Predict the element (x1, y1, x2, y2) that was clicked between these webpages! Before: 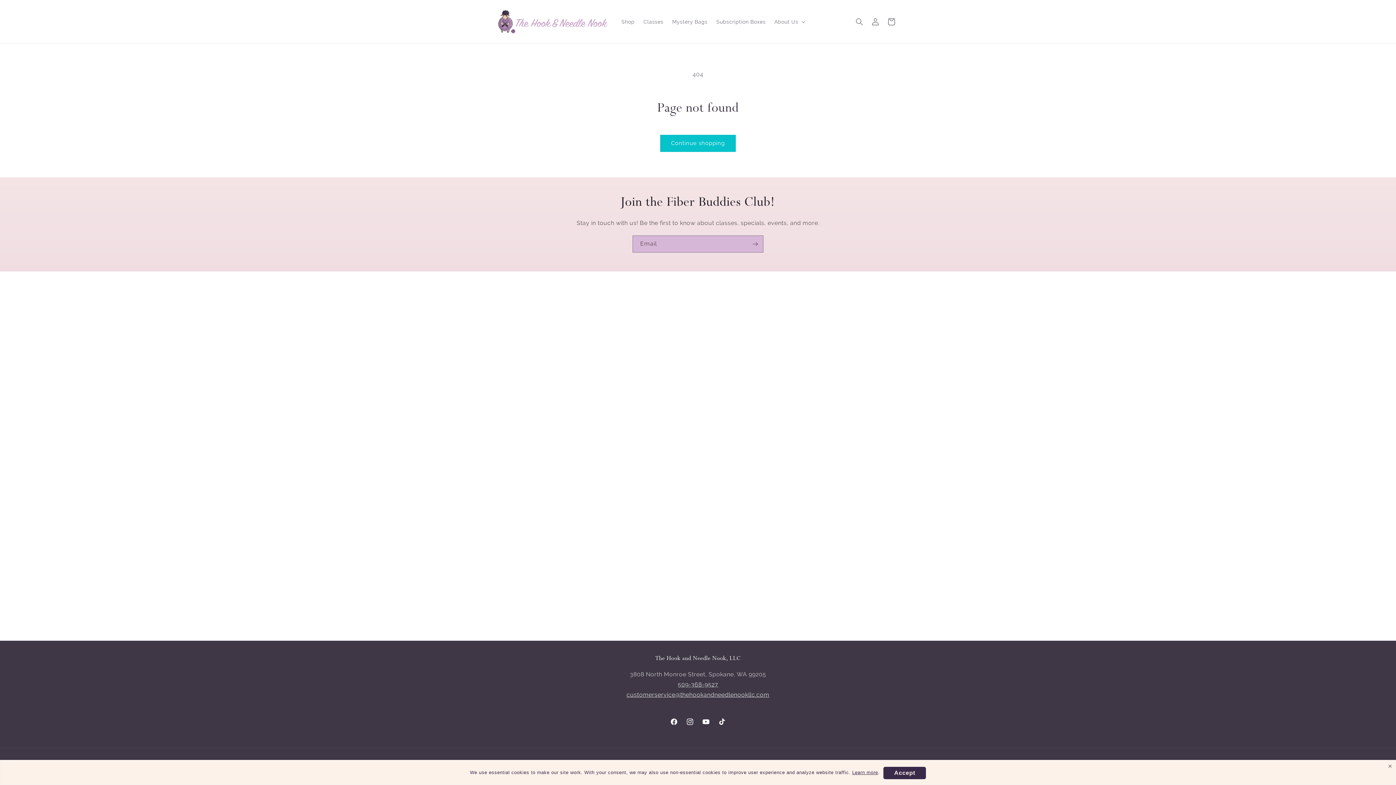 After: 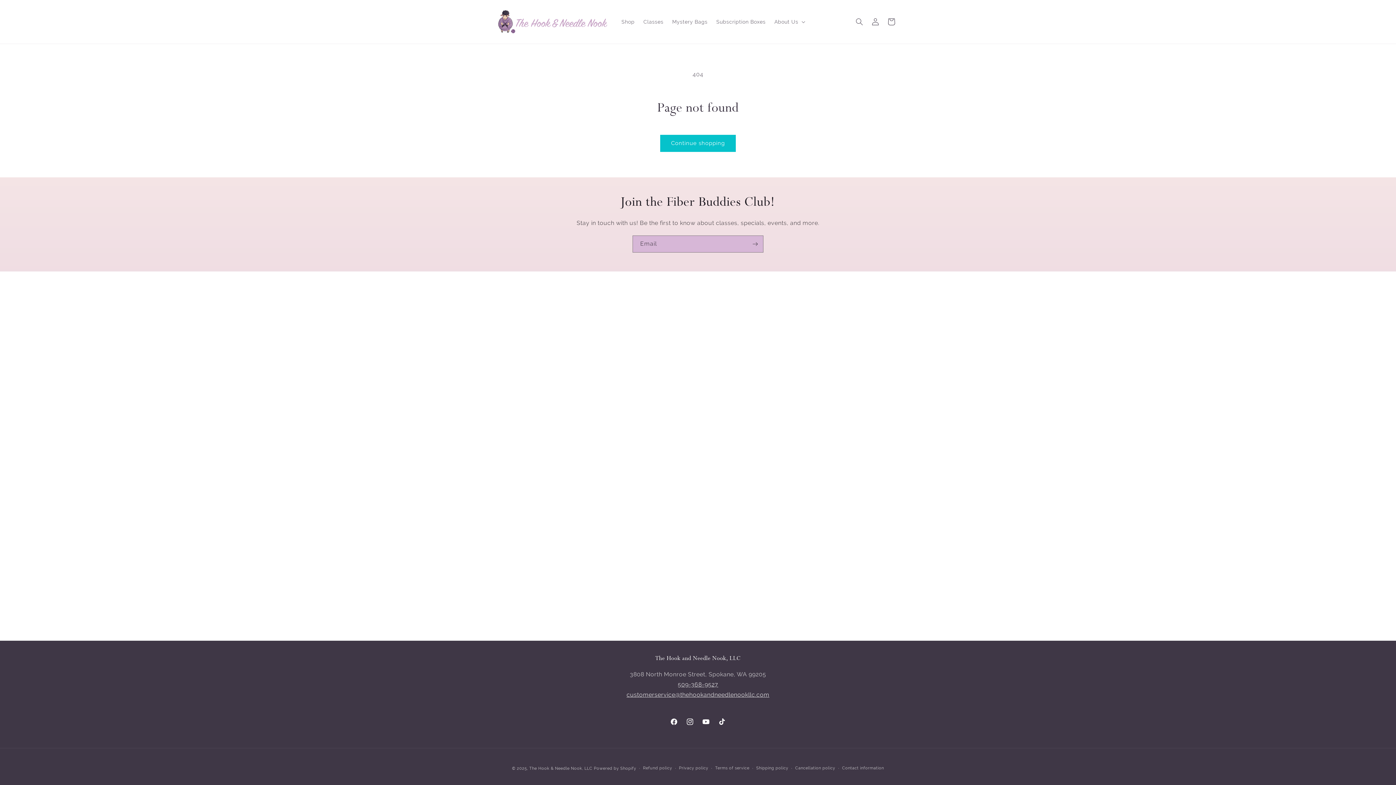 Action: bbox: (883, 767, 926, 779) label: Accept